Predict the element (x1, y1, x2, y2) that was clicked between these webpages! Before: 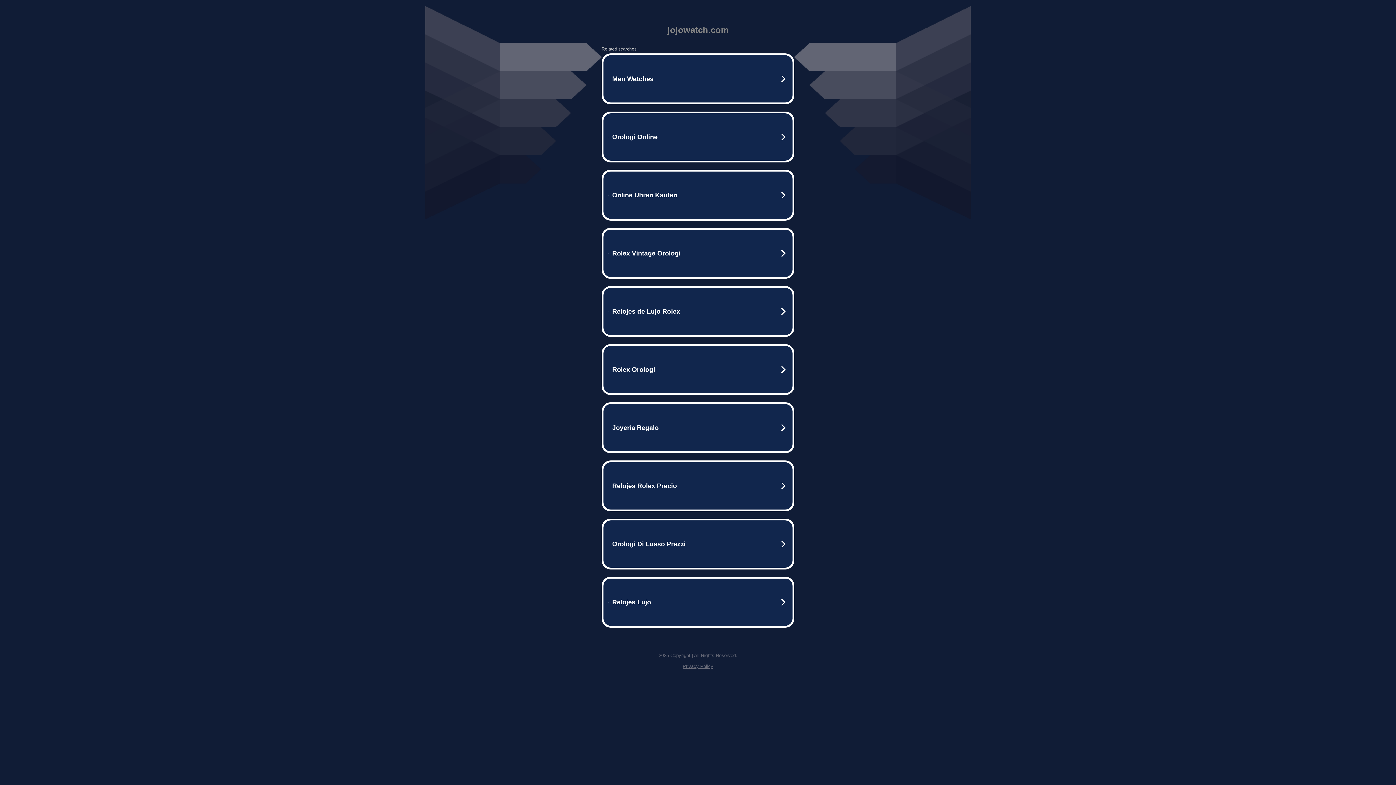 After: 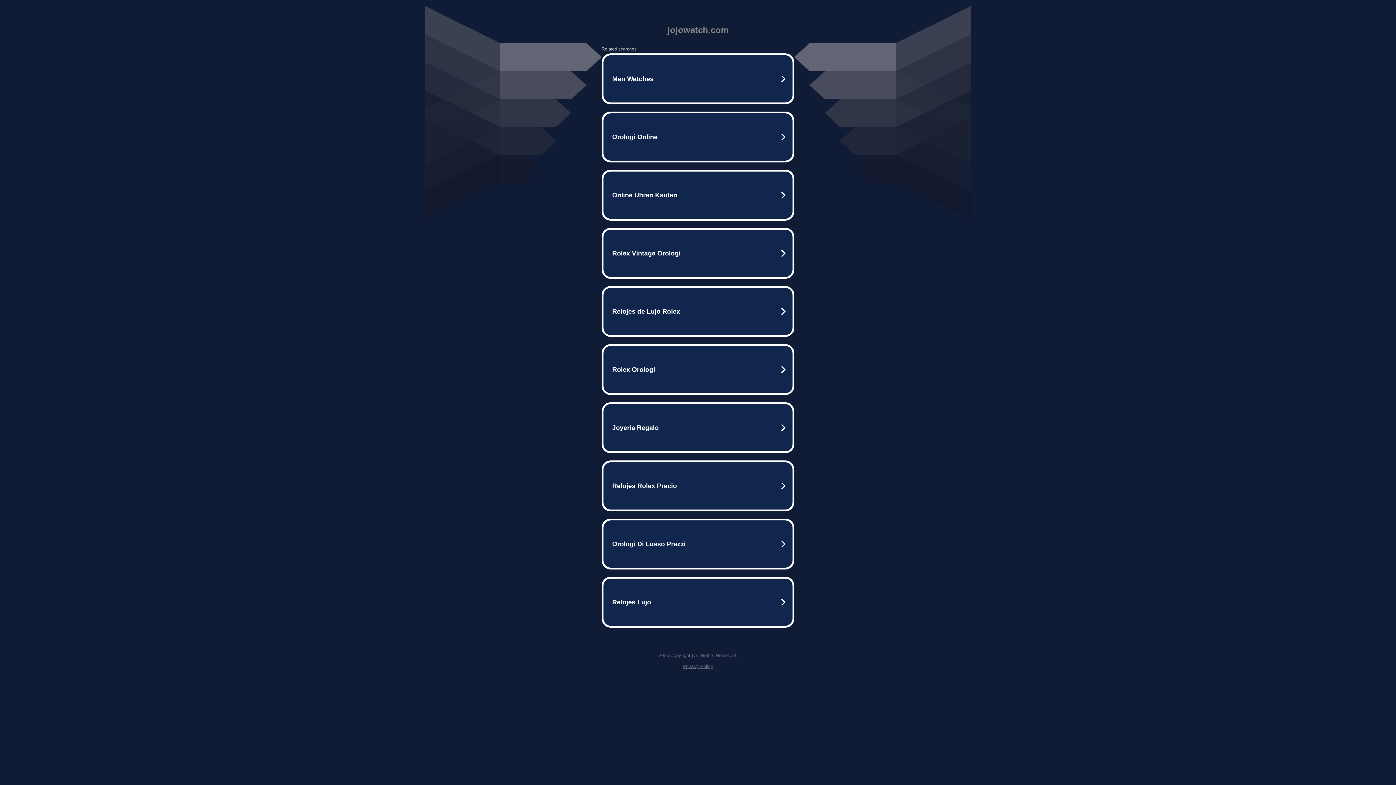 Action: bbox: (682, 664, 713, 669) label: Privacy Policy